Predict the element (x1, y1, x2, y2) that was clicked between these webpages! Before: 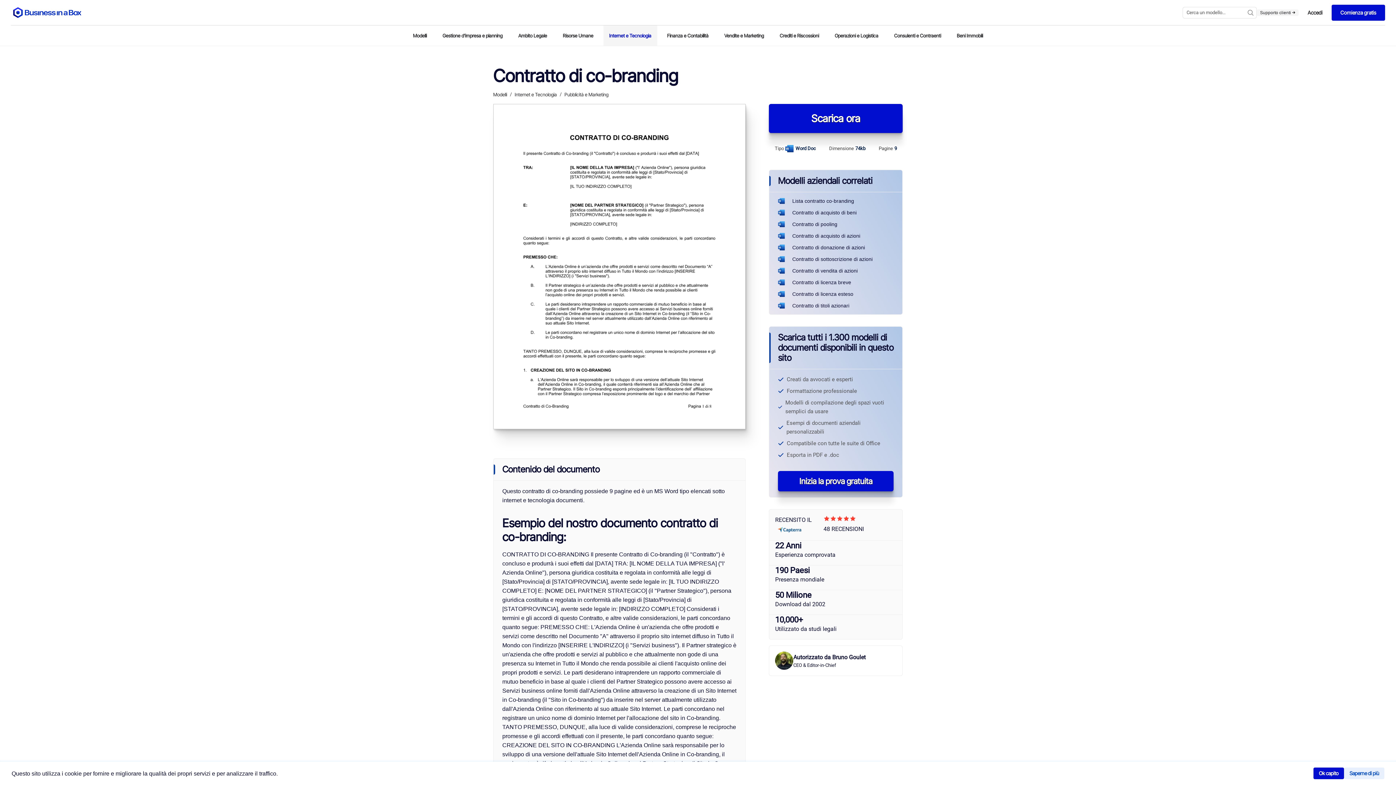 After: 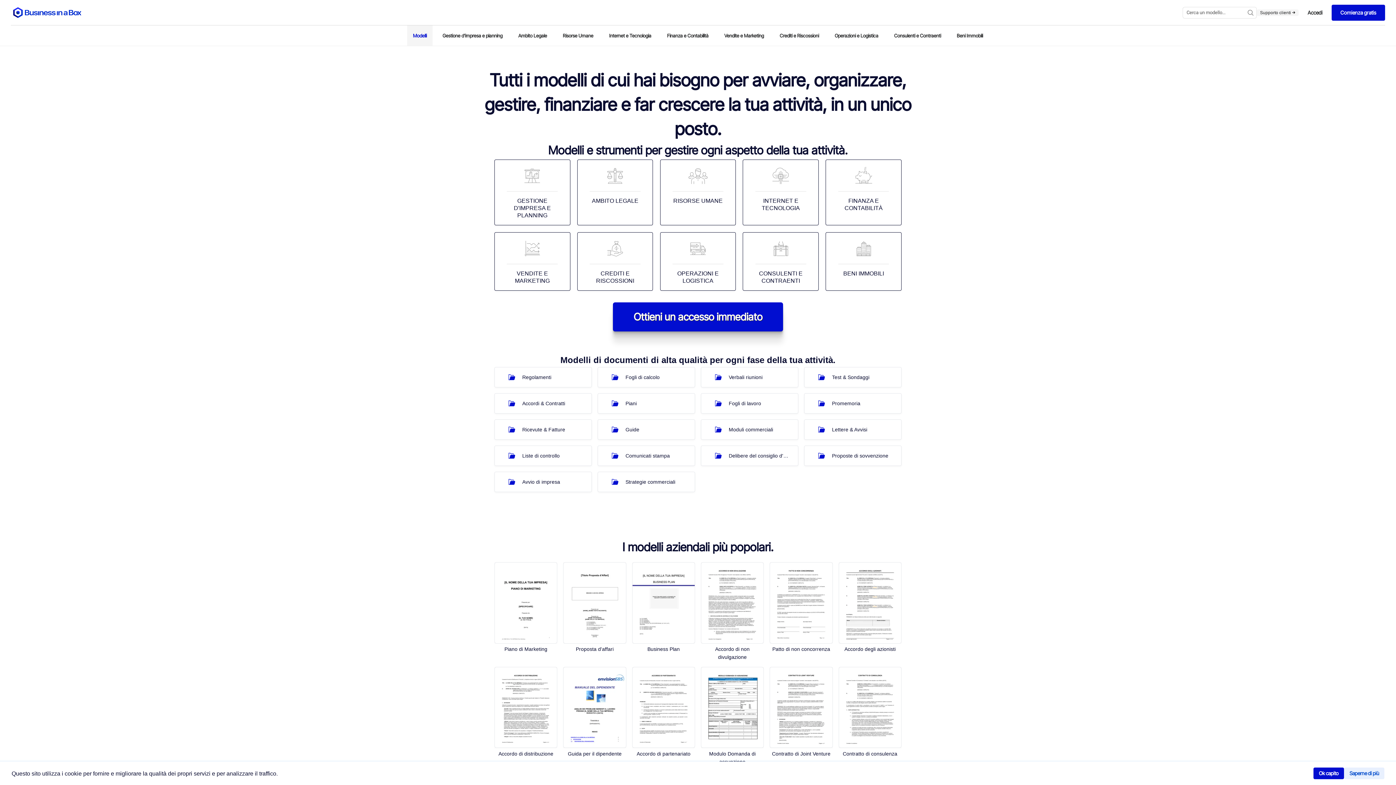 Action: label: Modelli bbox: (407, 25, 432, 45)